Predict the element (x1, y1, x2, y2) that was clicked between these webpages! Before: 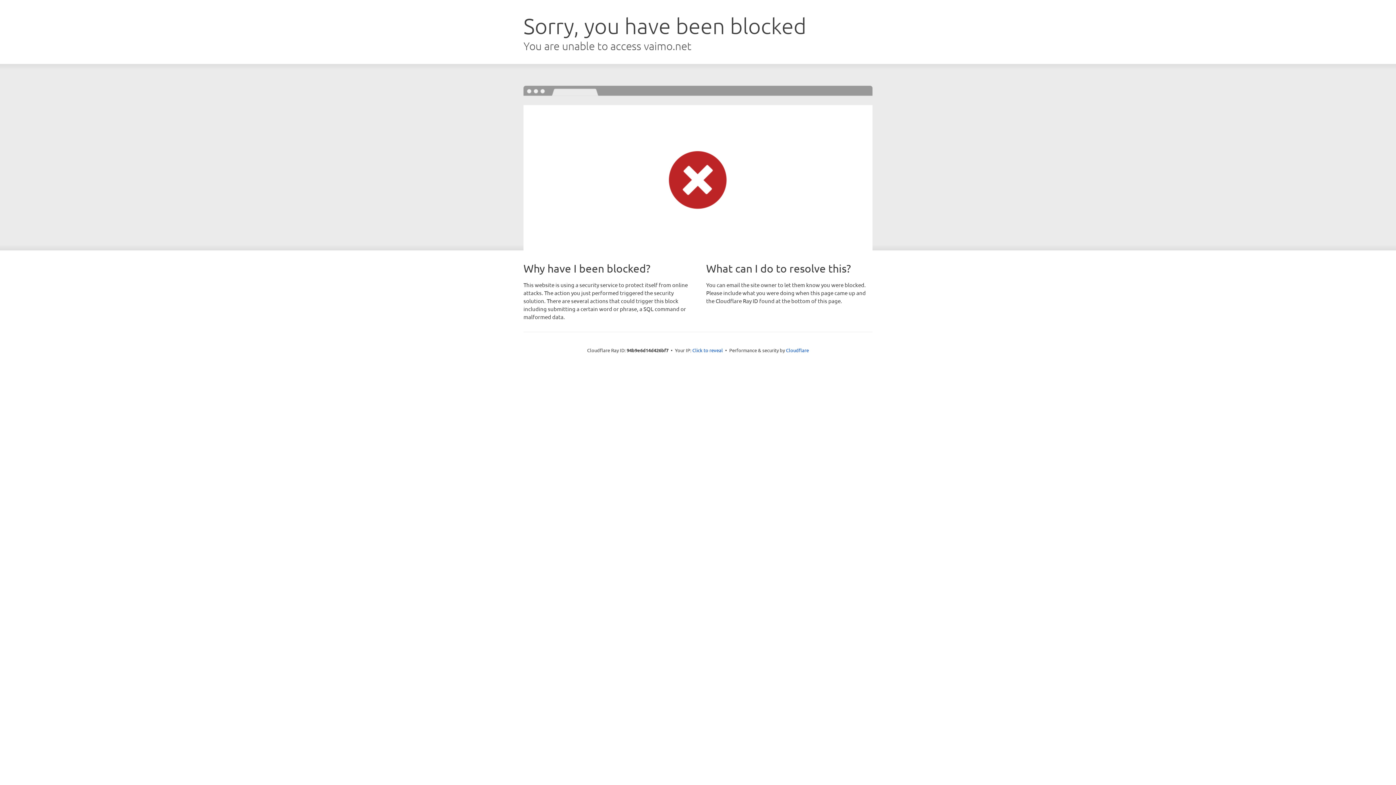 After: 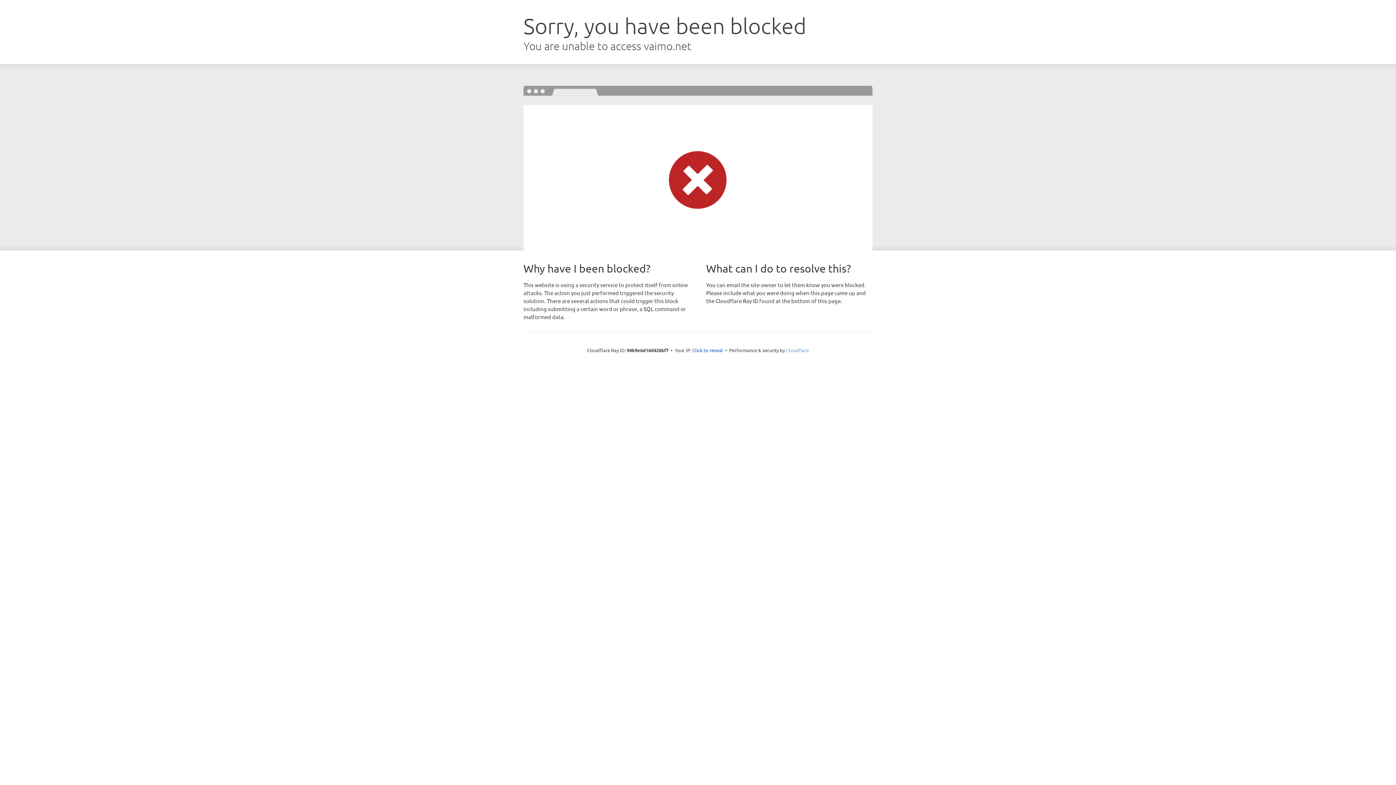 Action: bbox: (786, 347, 809, 353) label: Cloudflare